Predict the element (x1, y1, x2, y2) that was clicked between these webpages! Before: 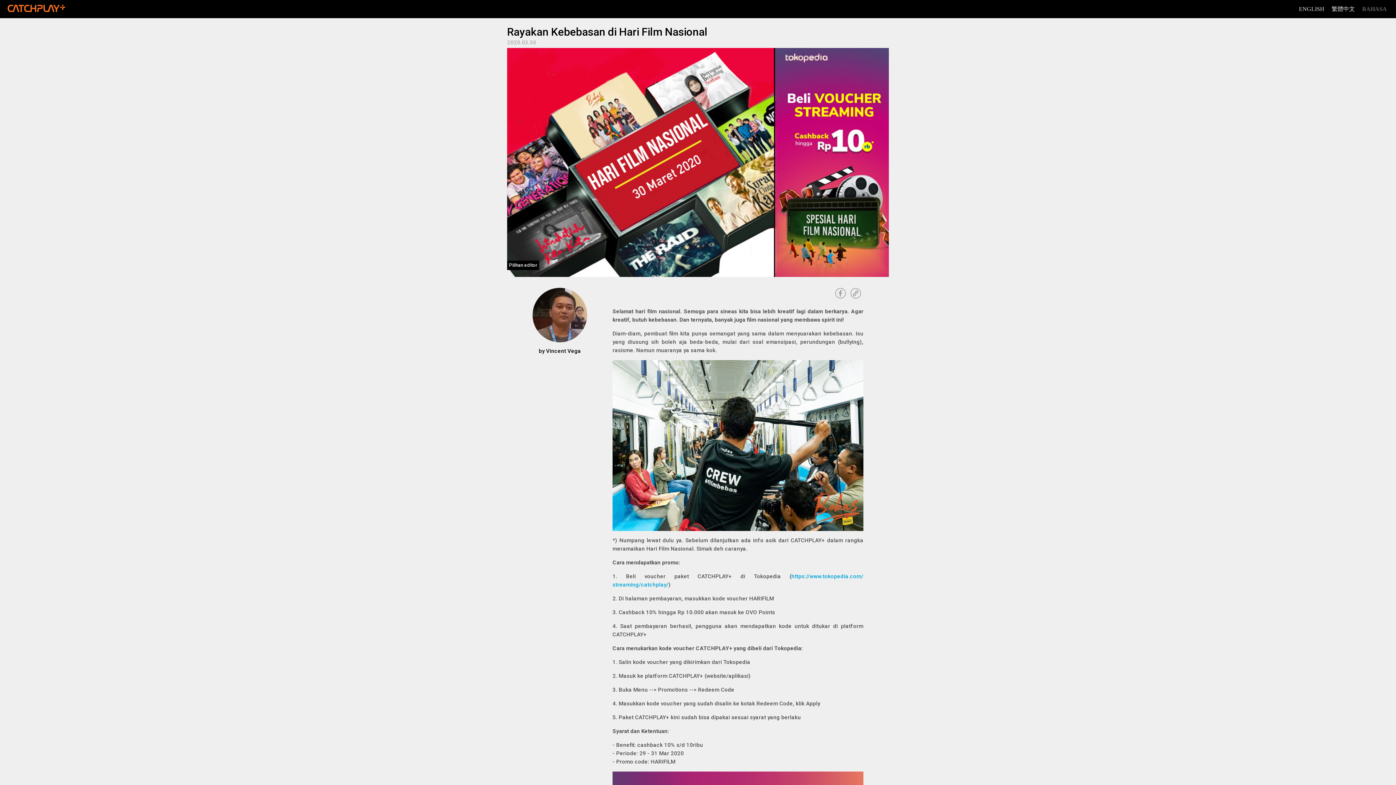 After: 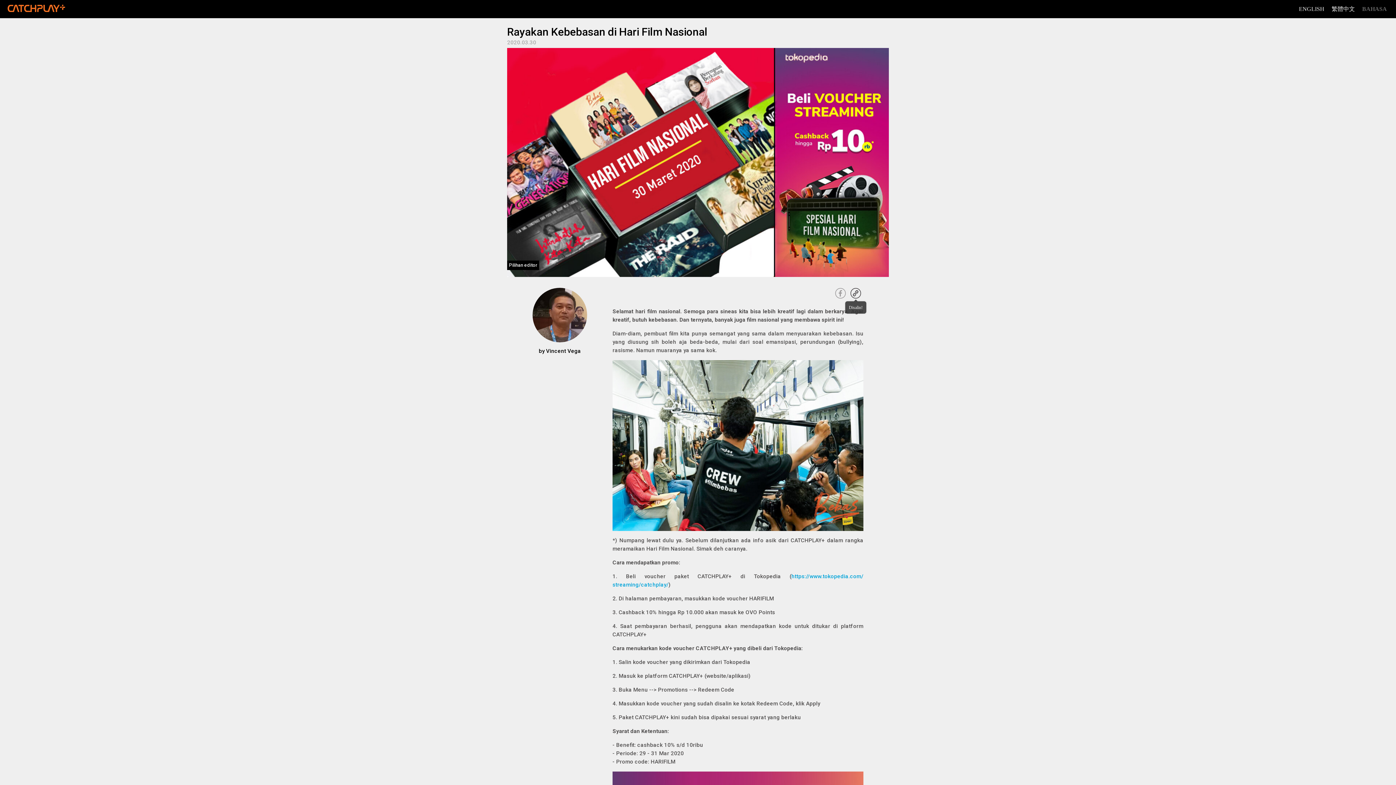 Action: bbox: (850, 288, 861, 298)